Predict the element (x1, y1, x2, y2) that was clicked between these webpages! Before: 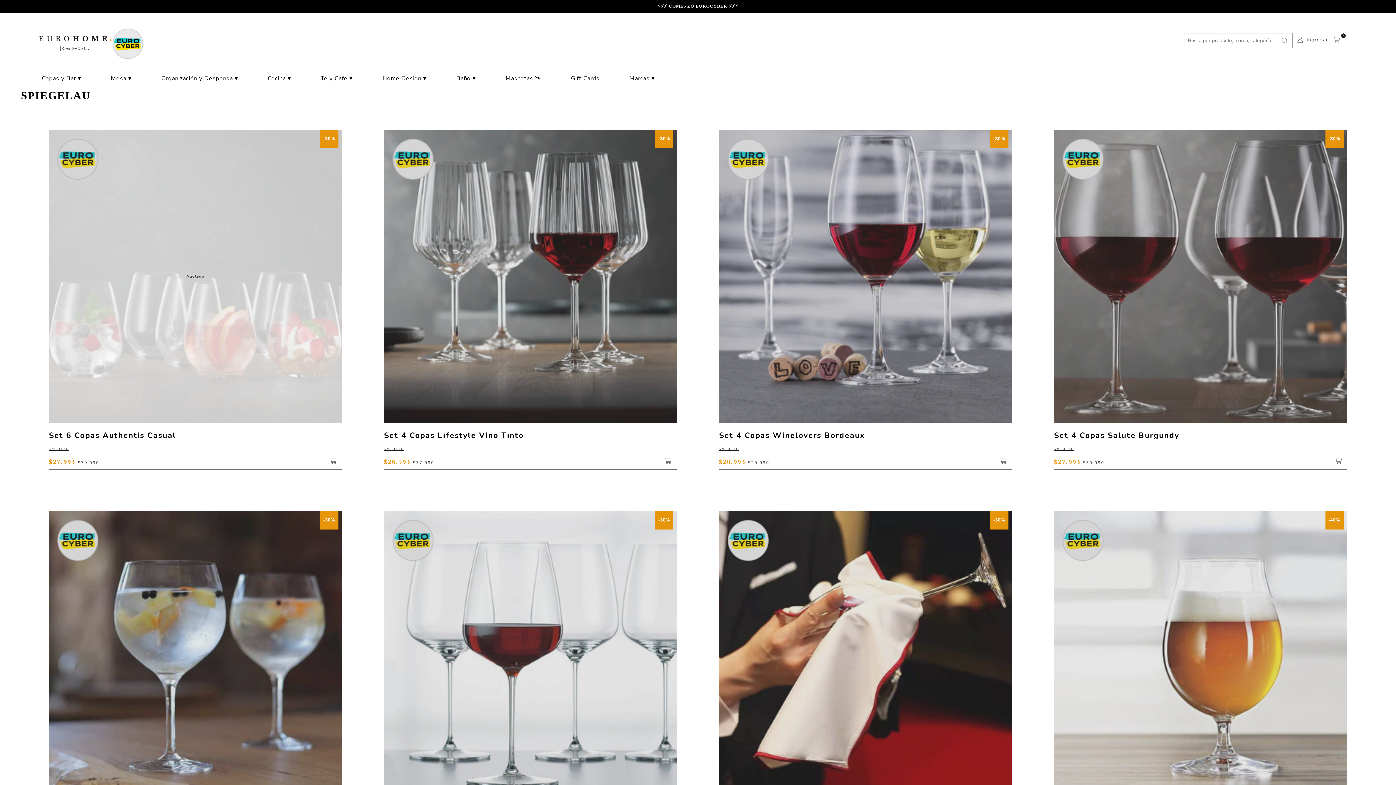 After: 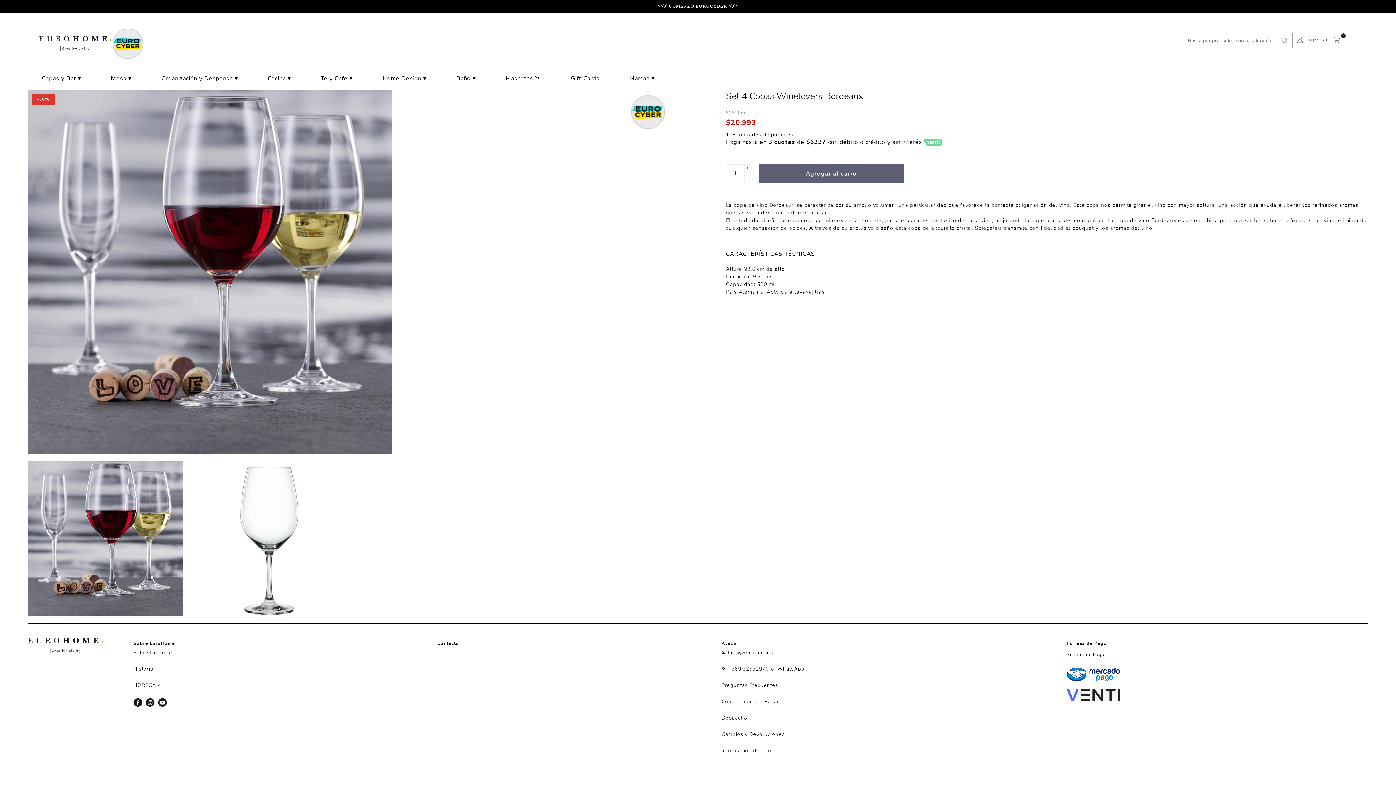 Action: bbox: (719, 130, 1012, 469) label: -30%
Set 4 Copas Winelovers Bordeaux
SPIEGELAU

$20.993 $29.990